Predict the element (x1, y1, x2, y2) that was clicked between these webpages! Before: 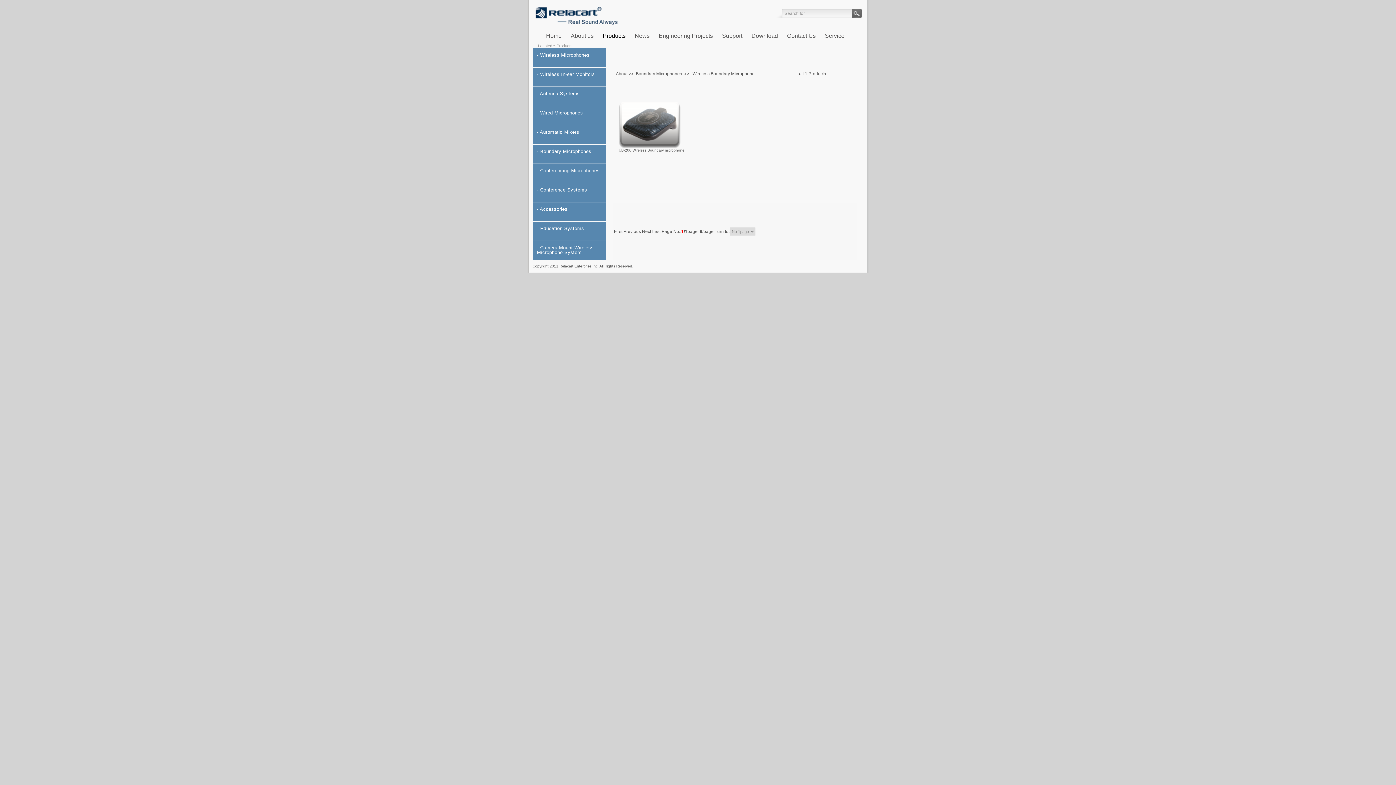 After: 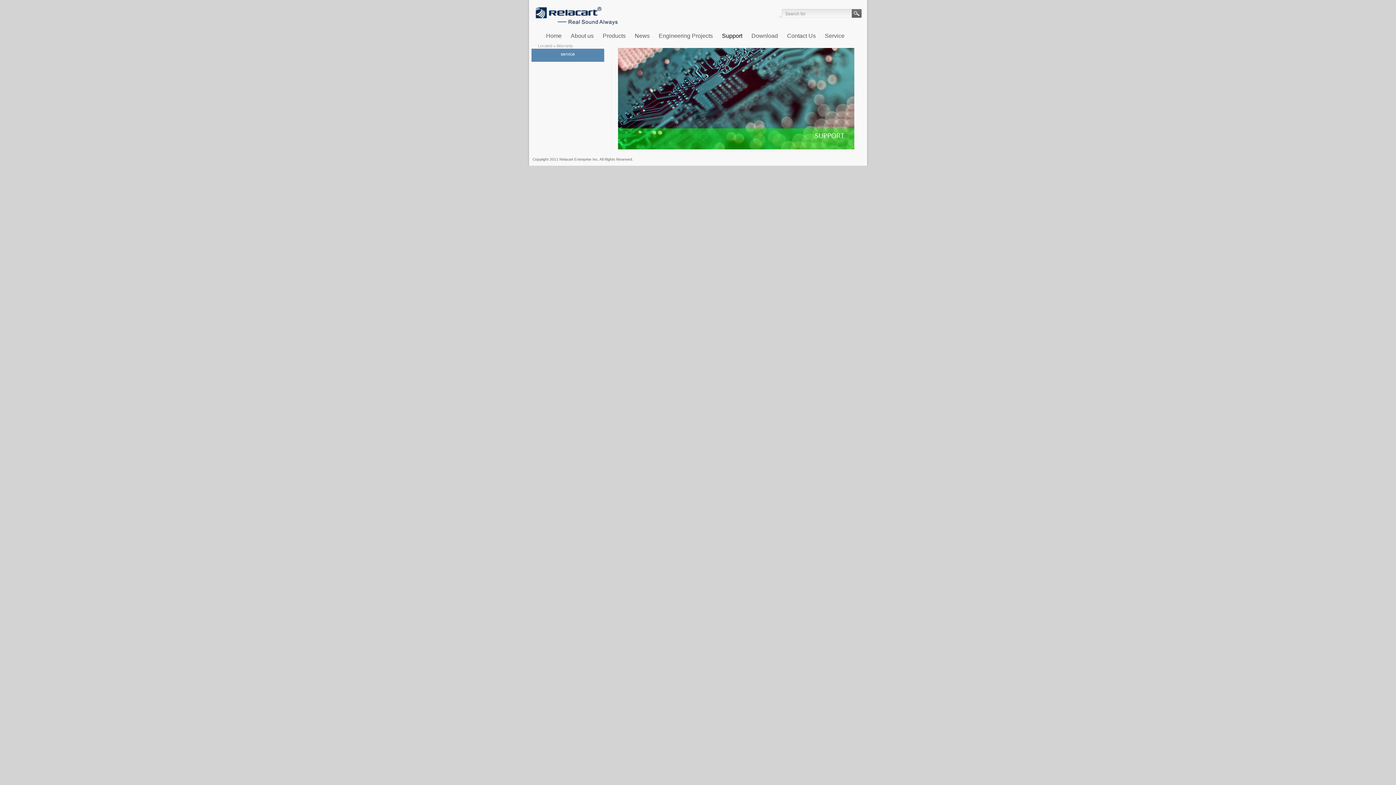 Action: label: Support bbox: (722, 32, 742, 38)